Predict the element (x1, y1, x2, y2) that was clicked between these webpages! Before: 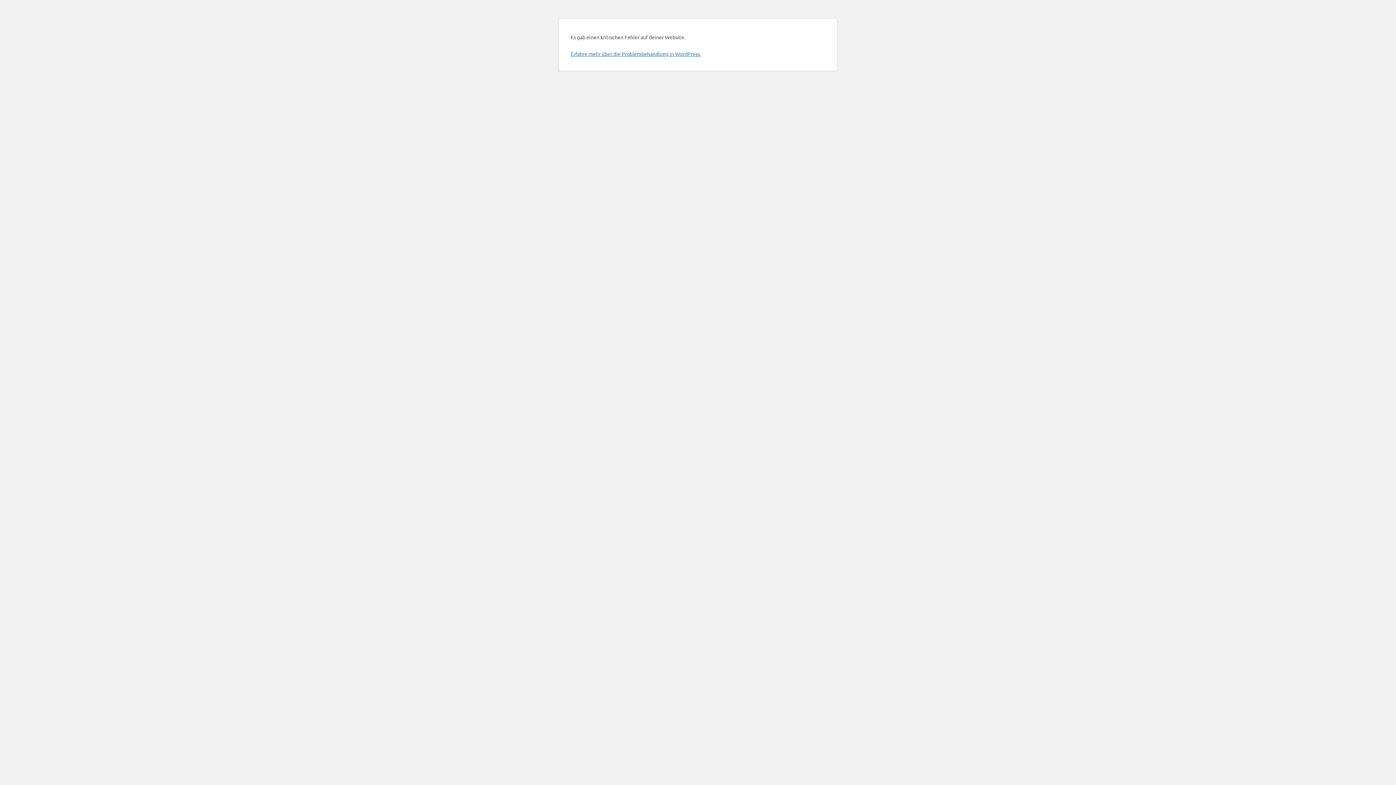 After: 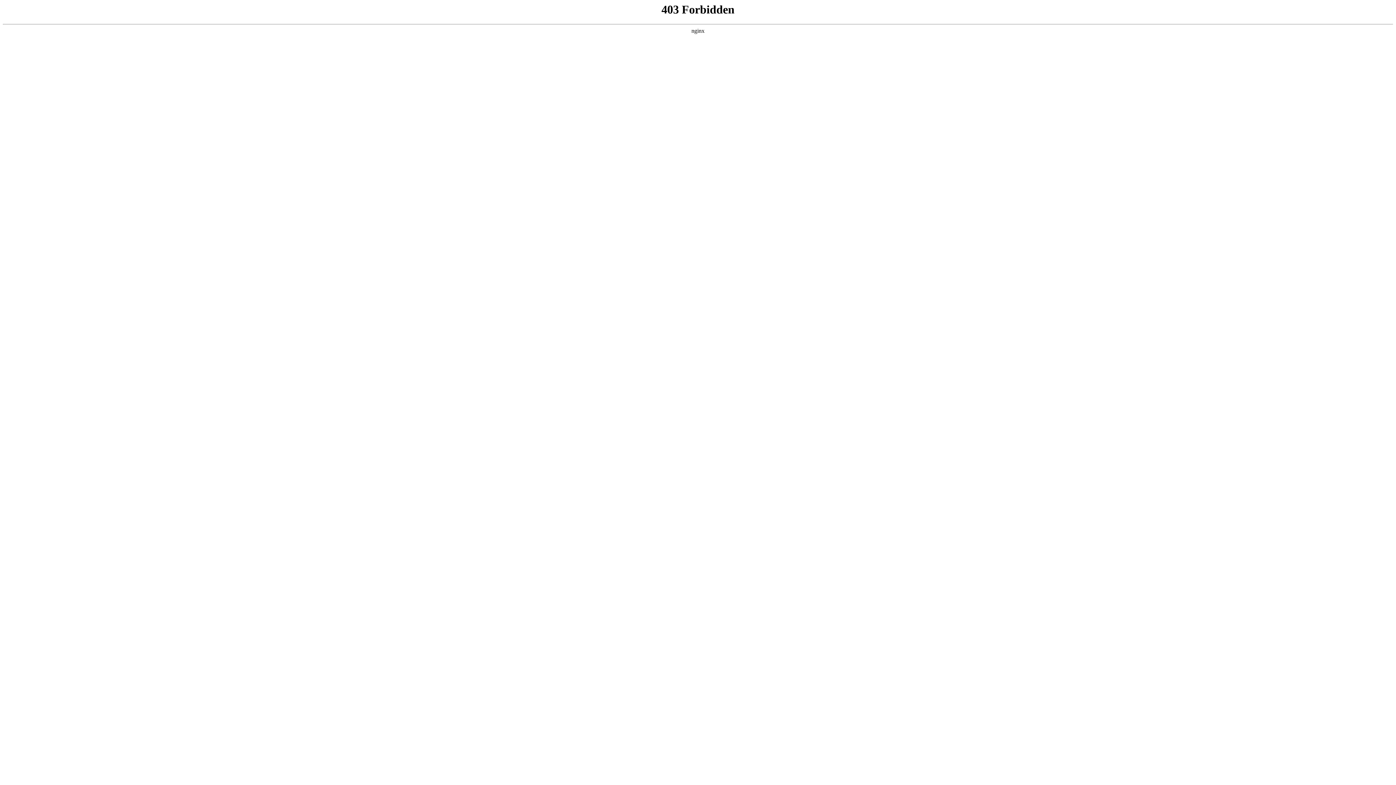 Action: bbox: (570, 50, 701, 57) label: Erfahre mehr über die Problembehandlung in WordPress.